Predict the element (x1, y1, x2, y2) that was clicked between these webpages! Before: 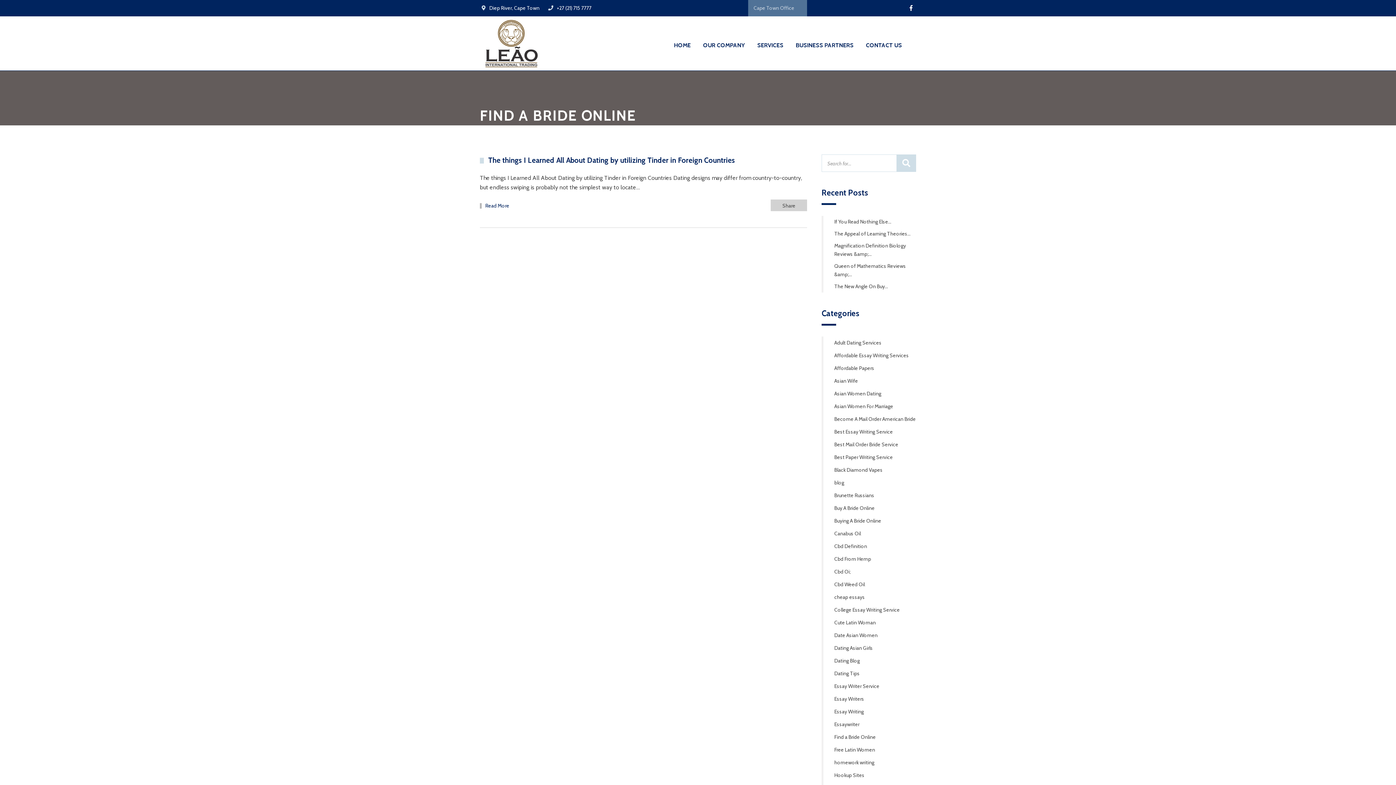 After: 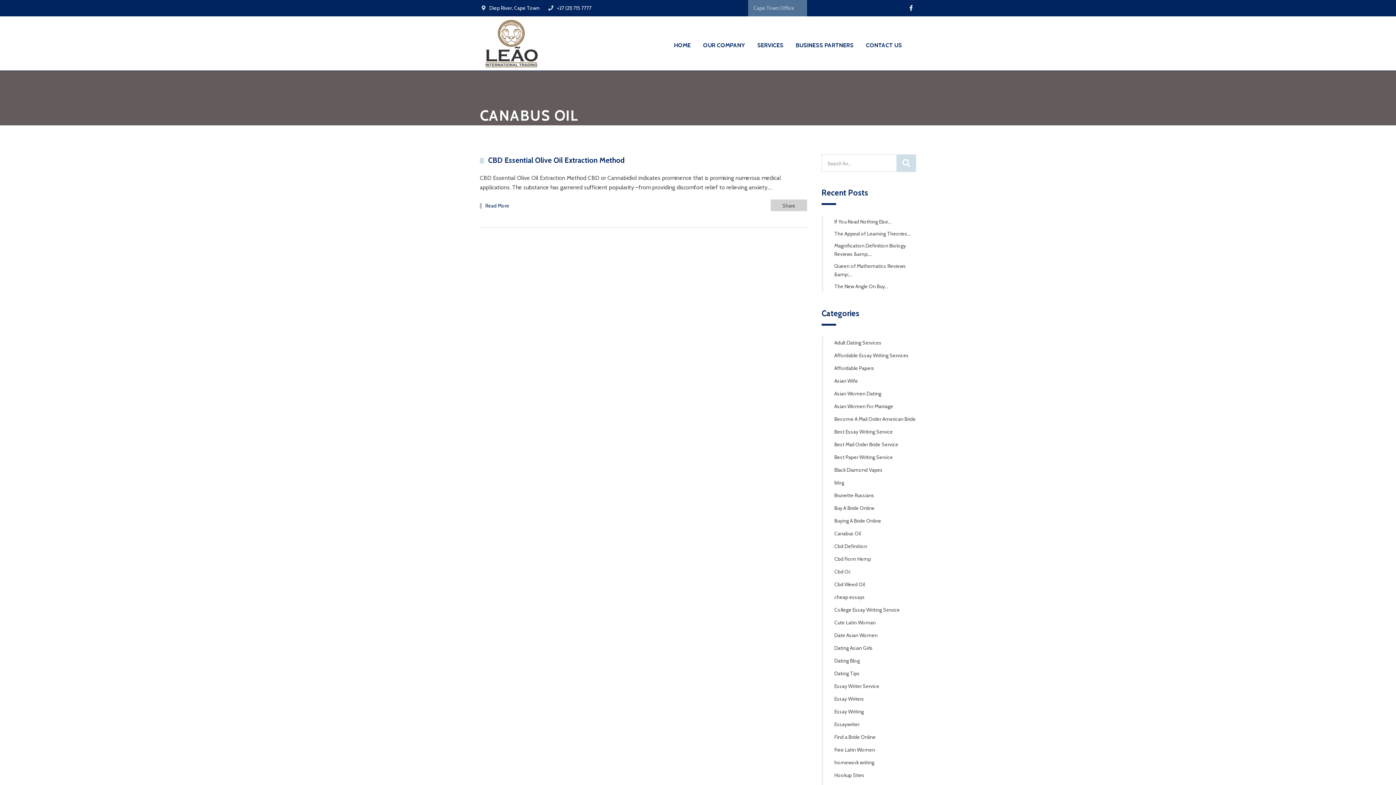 Action: label: Canabus Oil bbox: (821, 527, 861, 540)